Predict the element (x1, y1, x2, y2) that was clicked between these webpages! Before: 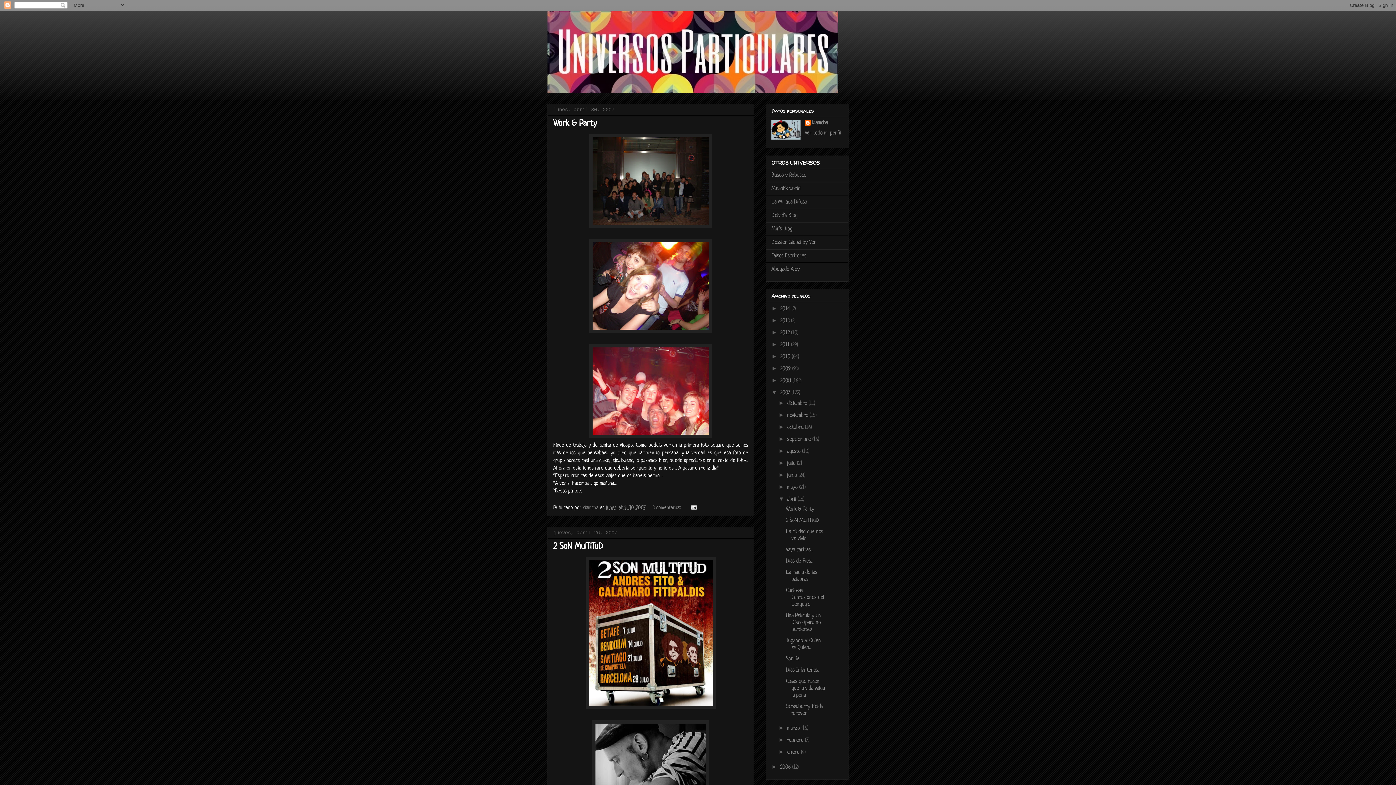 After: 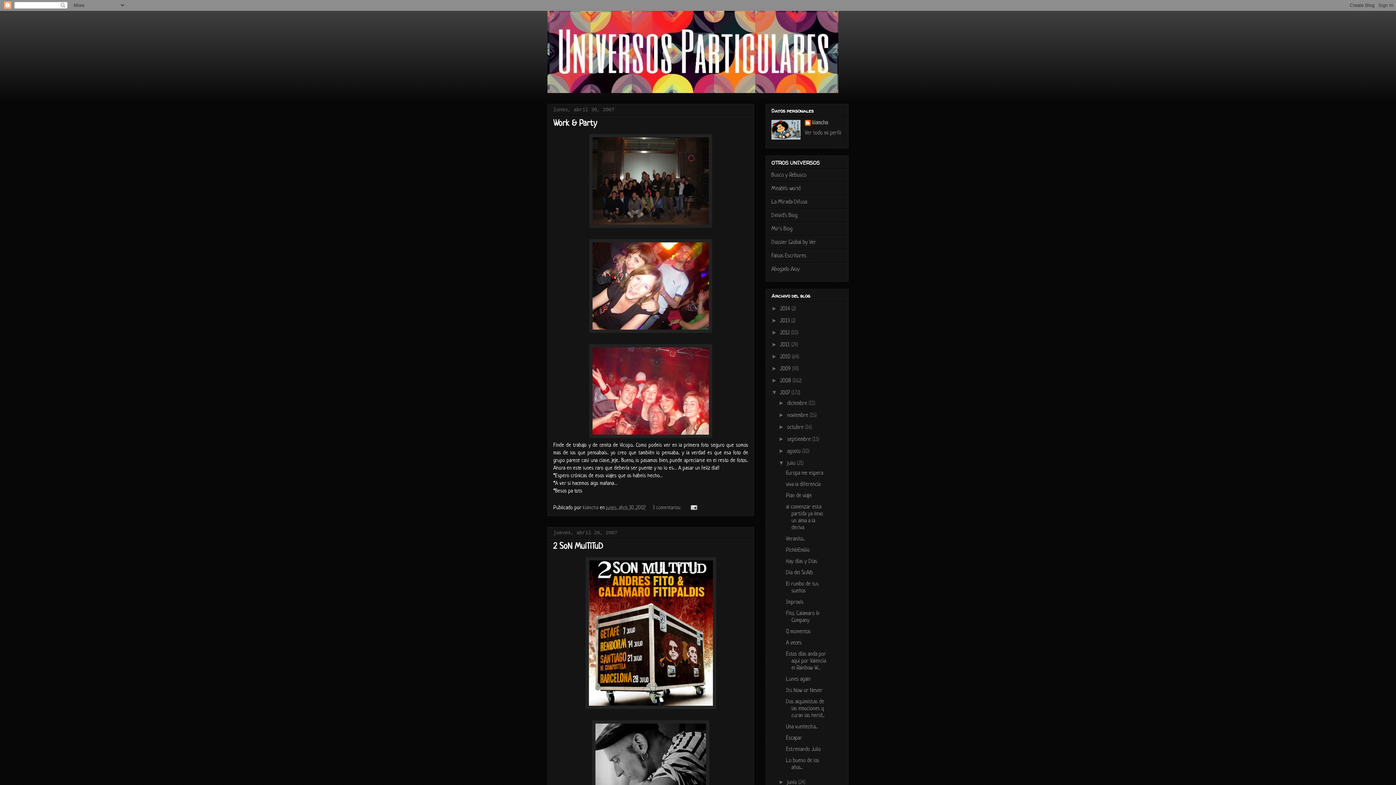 Action: label: ►   bbox: (778, 460, 787, 466)